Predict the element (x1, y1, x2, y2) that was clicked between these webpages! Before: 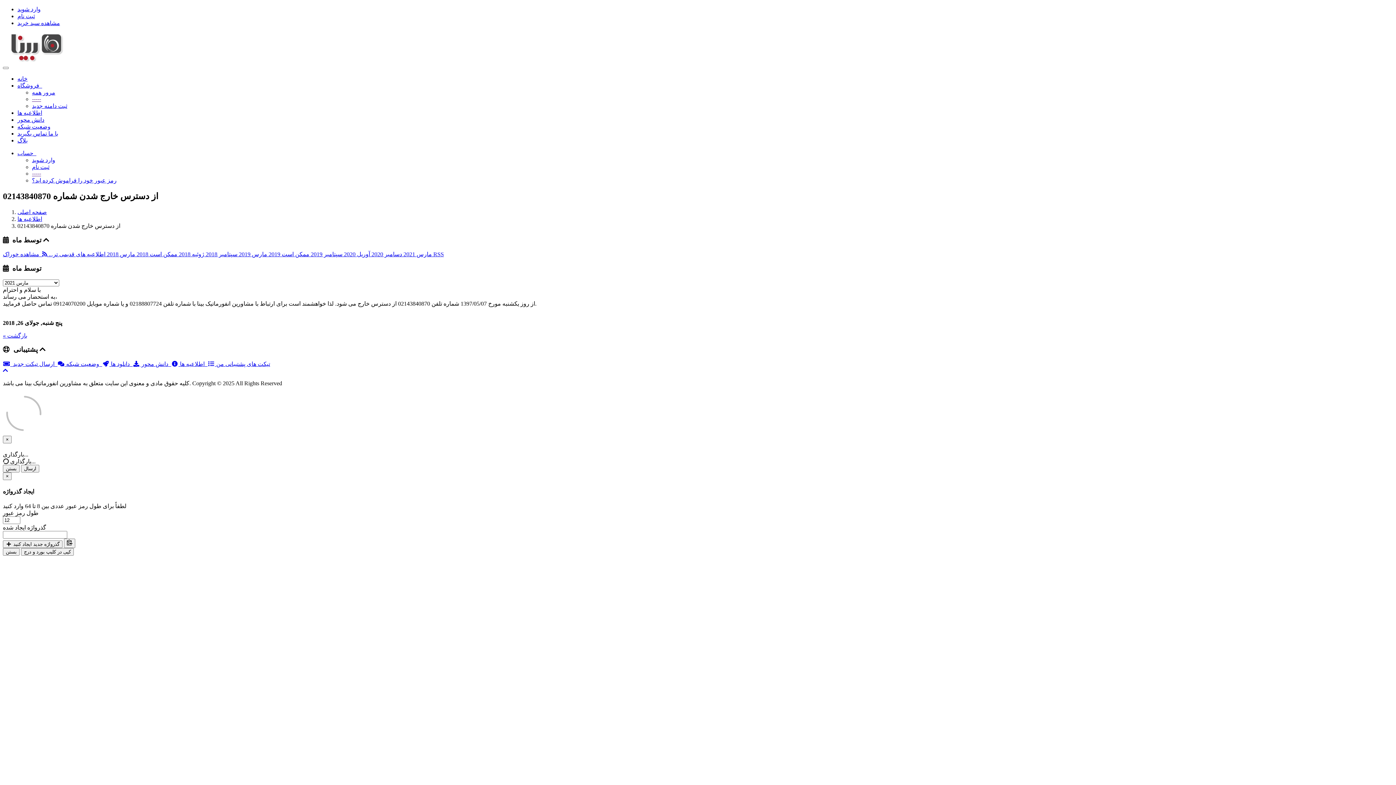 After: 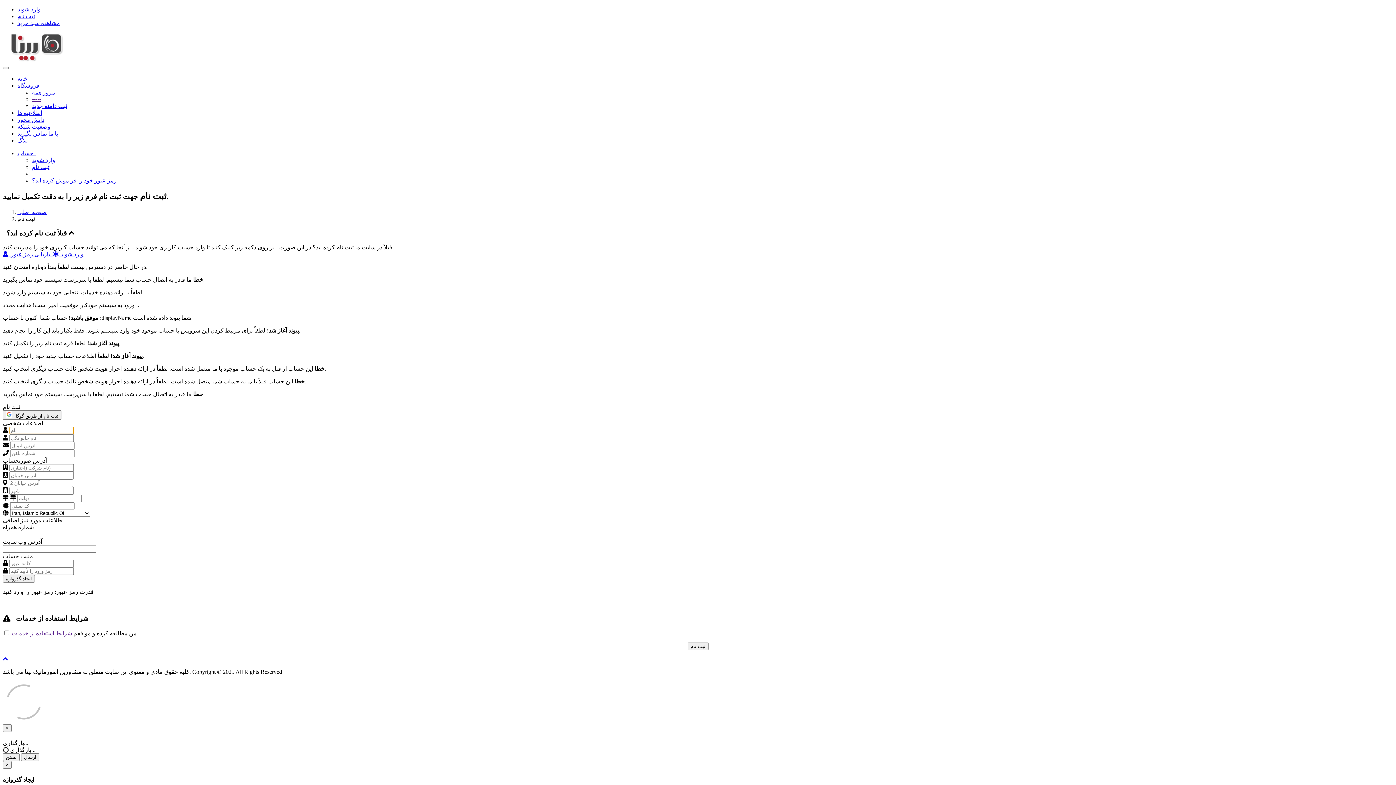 Action: bbox: (17, 13, 34, 19) label: ثبت نام